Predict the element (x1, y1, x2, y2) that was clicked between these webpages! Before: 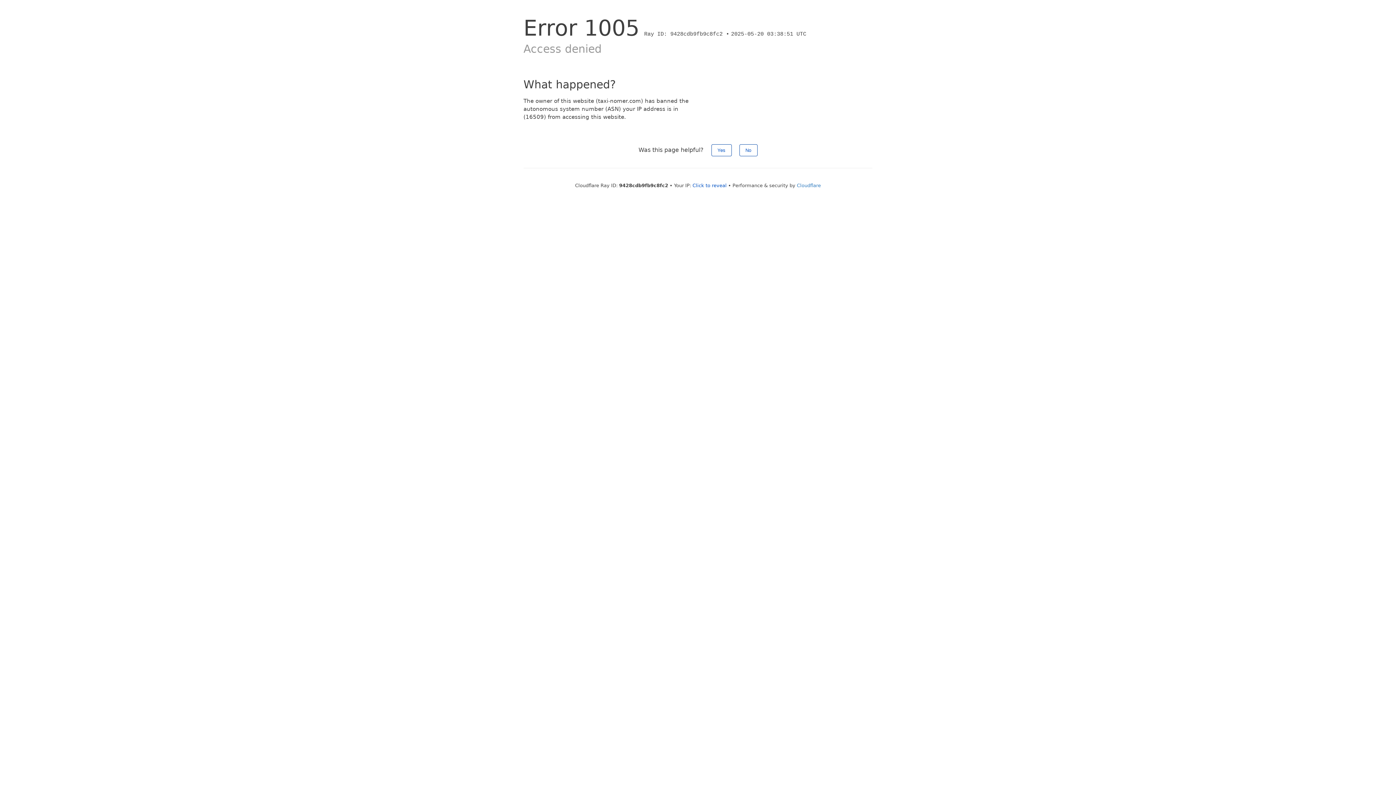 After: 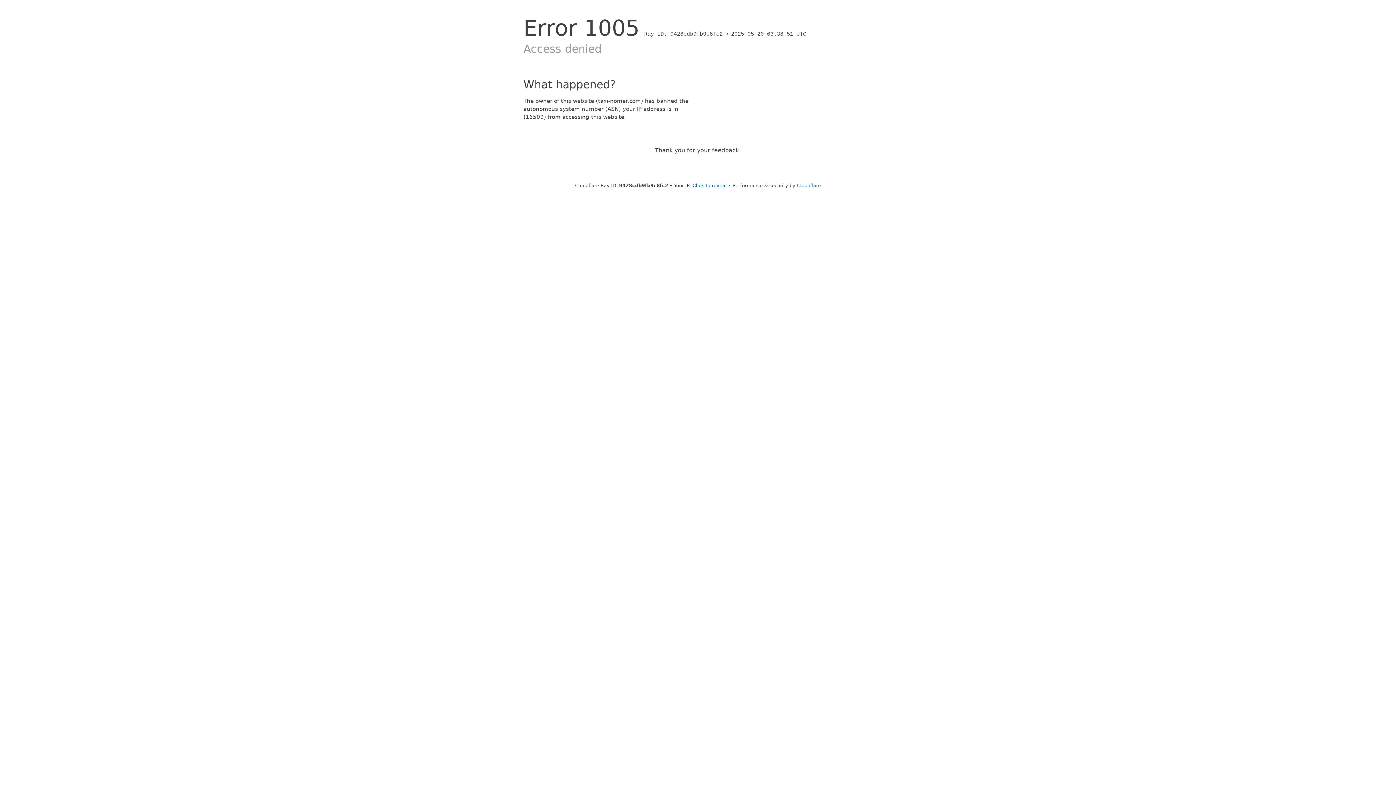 Action: label: Yes bbox: (711, 144, 731, 156)